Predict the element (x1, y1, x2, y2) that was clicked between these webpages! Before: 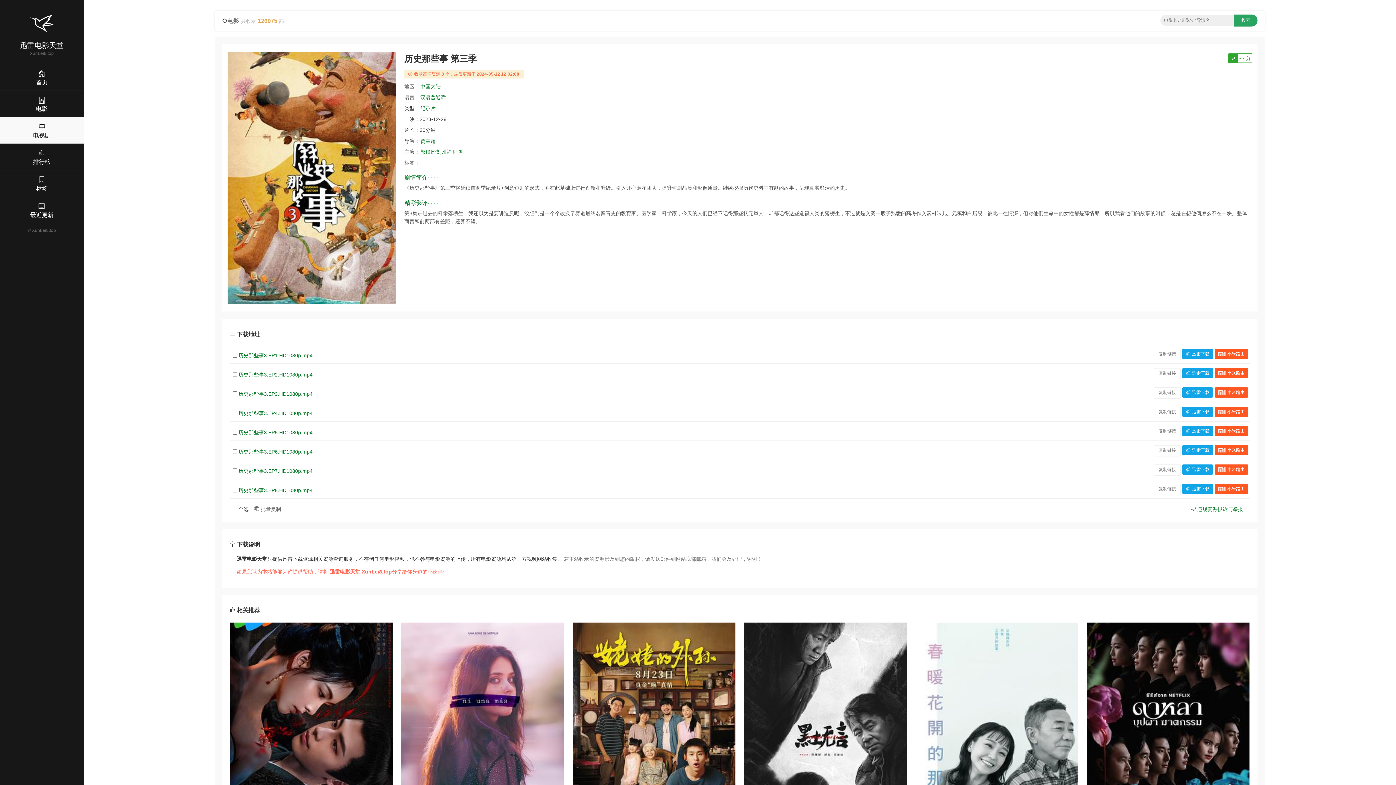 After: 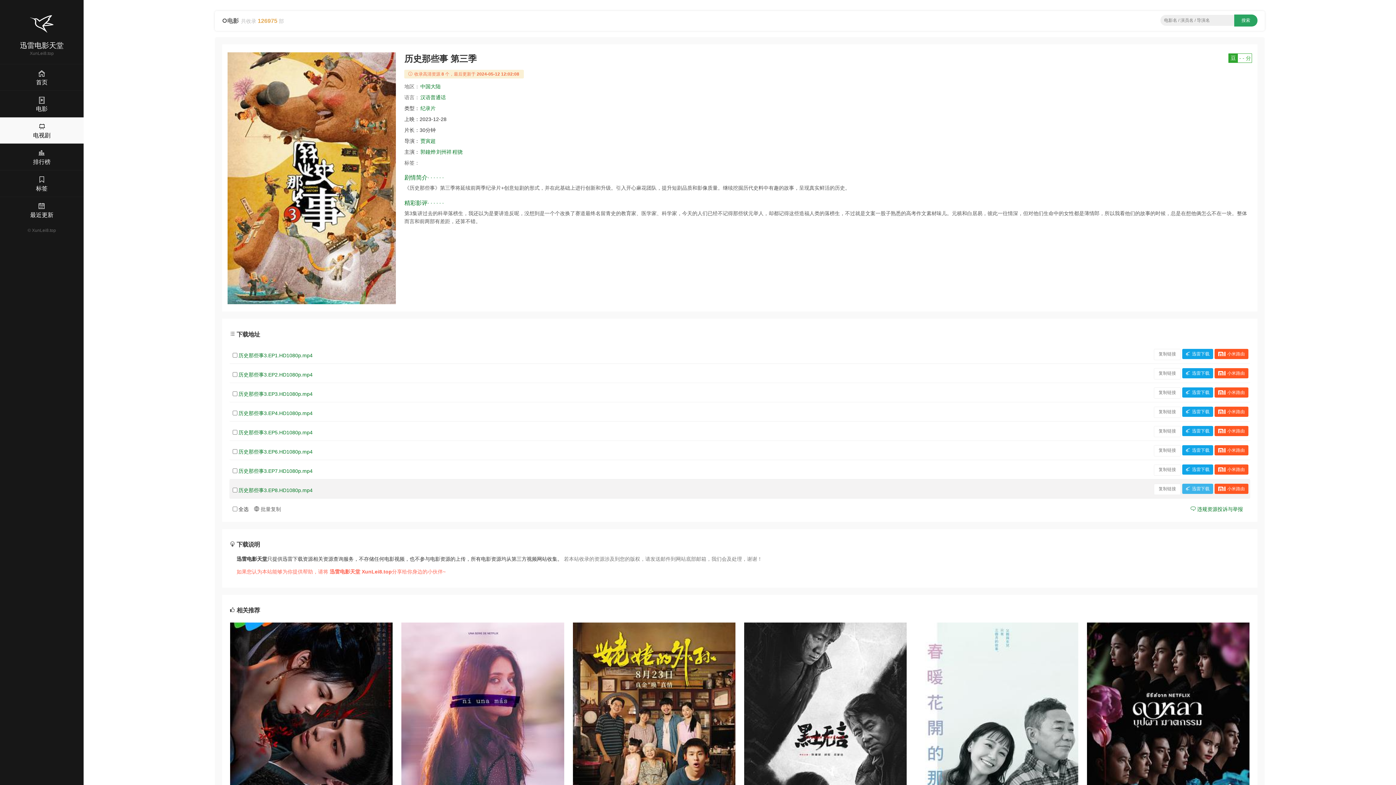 Action: label: 迅雷下载 bbox: (1182, 484, 1213, 494)